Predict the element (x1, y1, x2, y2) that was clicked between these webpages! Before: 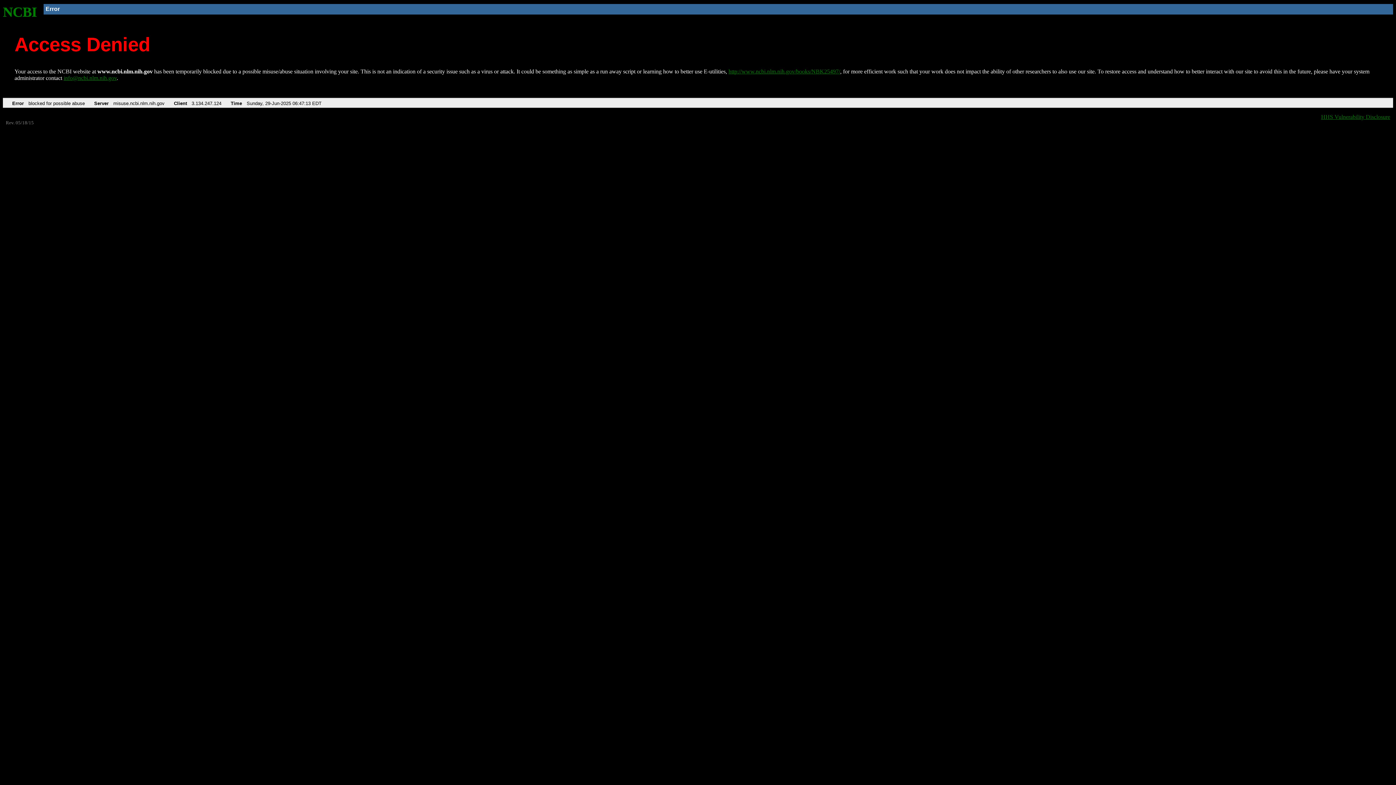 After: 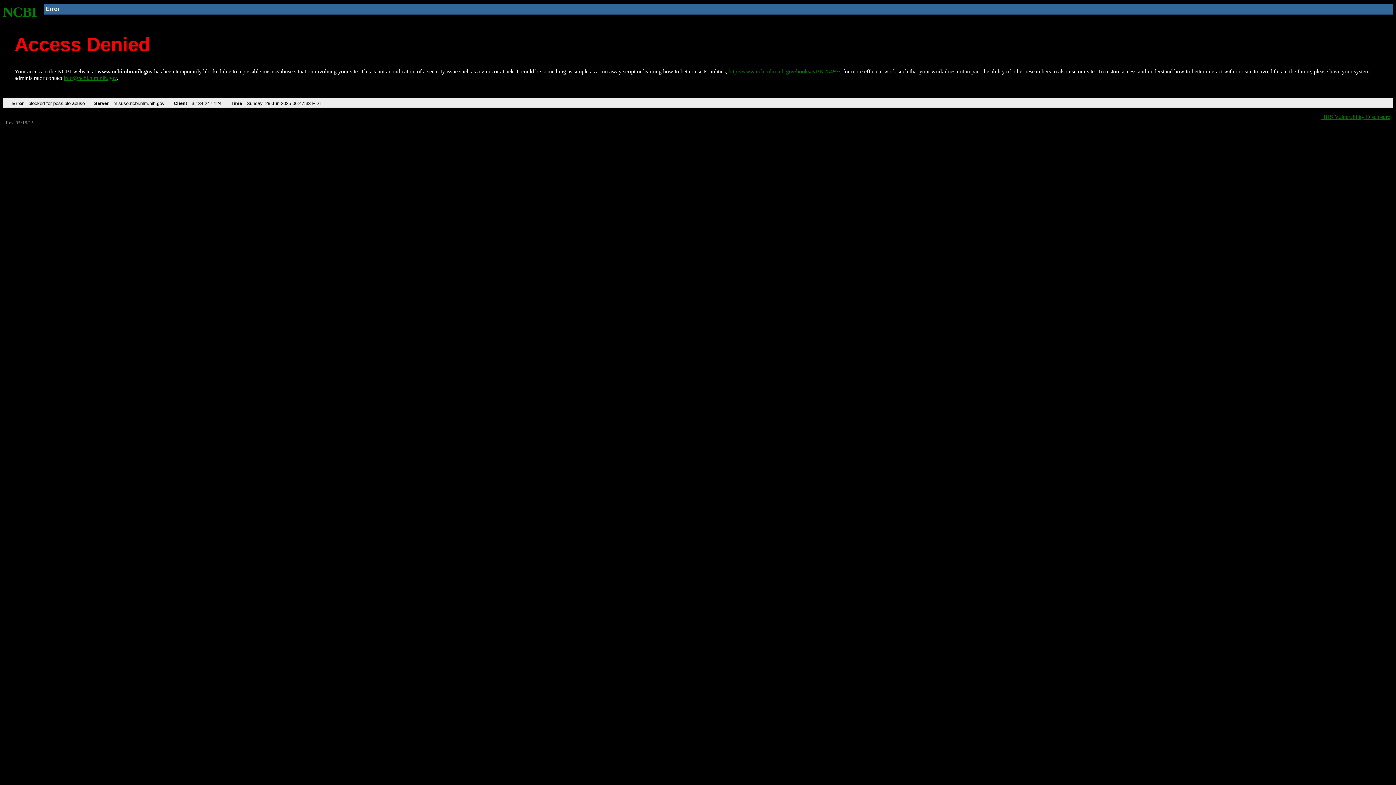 Action: bbox: (728, 68, 840, 74) label: http://www.ncbi.nlm.nih.gov/books/NBK25497/